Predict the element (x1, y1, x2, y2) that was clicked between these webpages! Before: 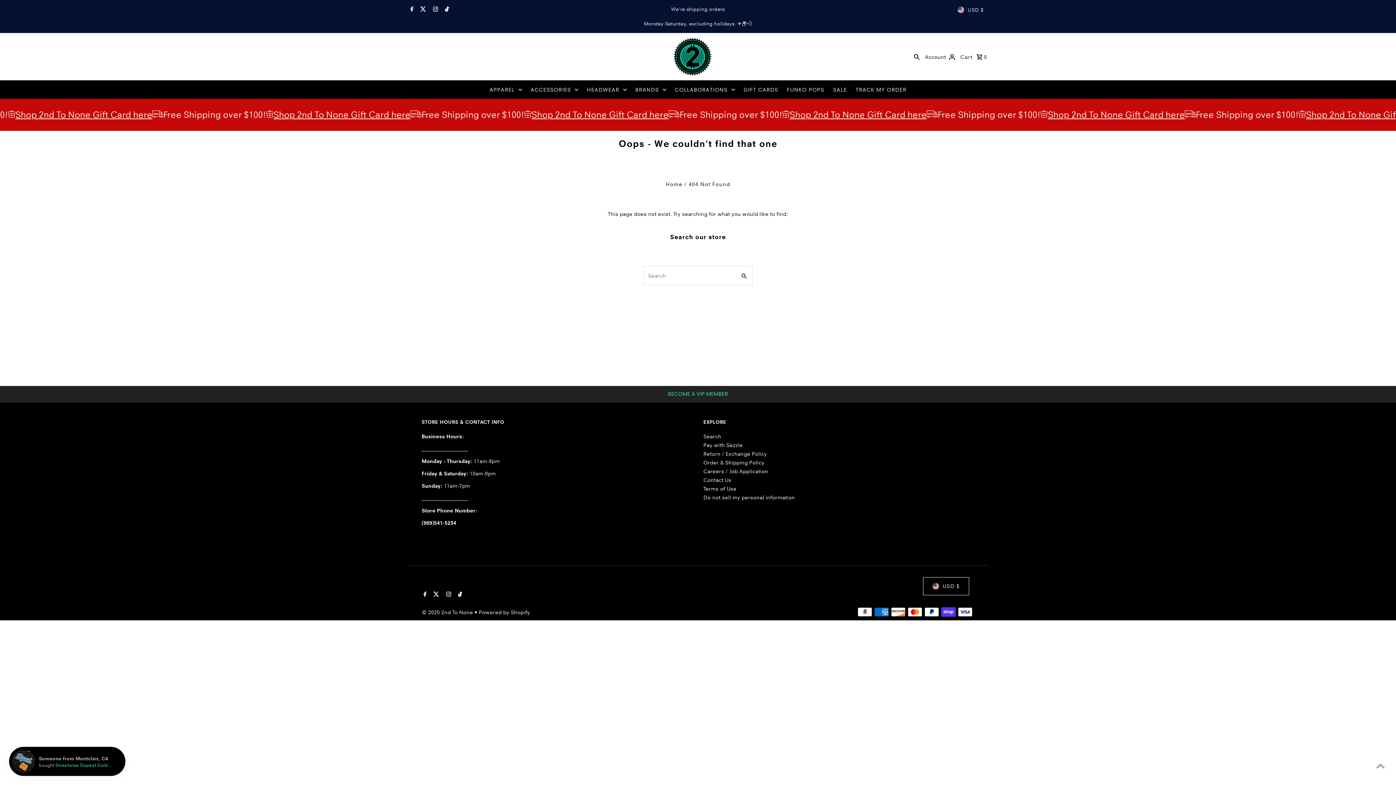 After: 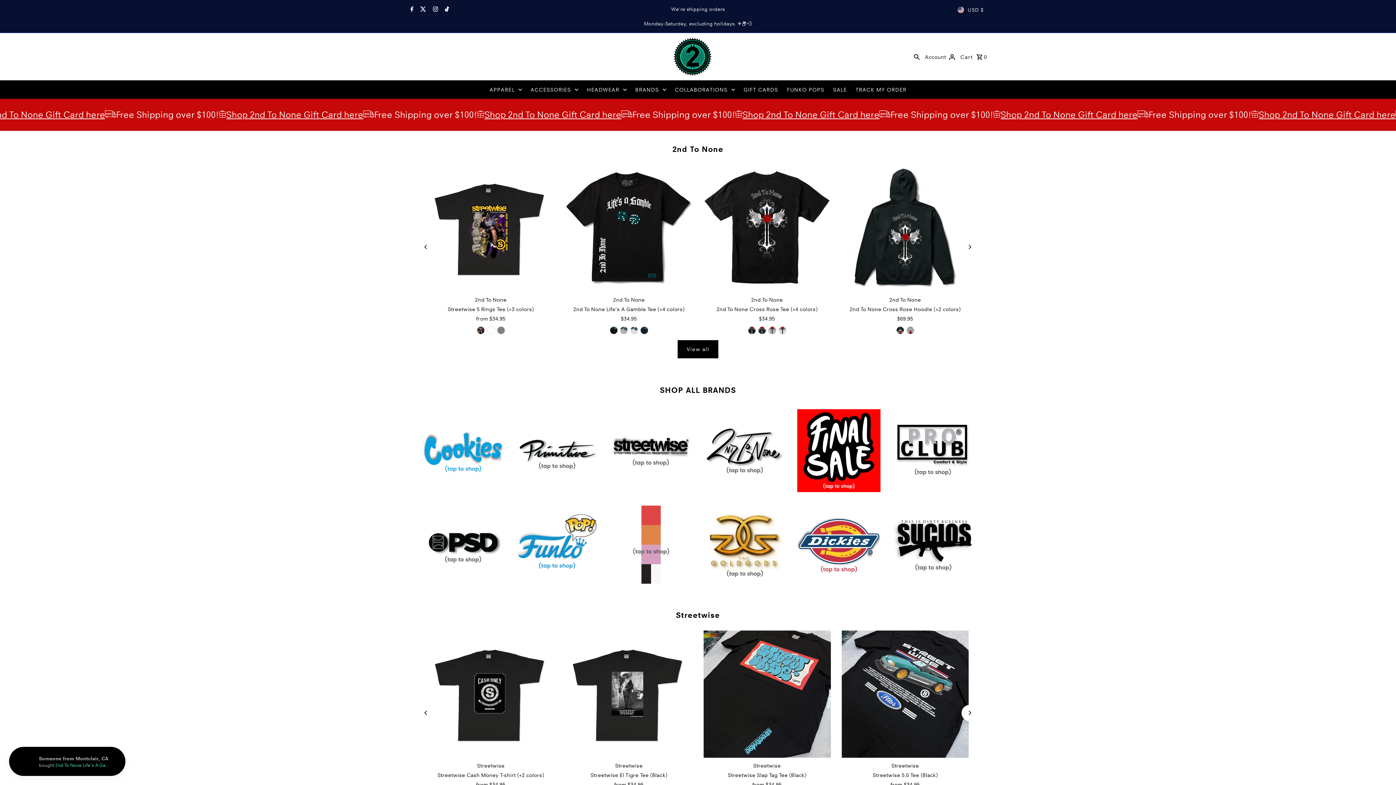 Action: label: ACCESSORIES bbox: (527, 80, 582, 99)